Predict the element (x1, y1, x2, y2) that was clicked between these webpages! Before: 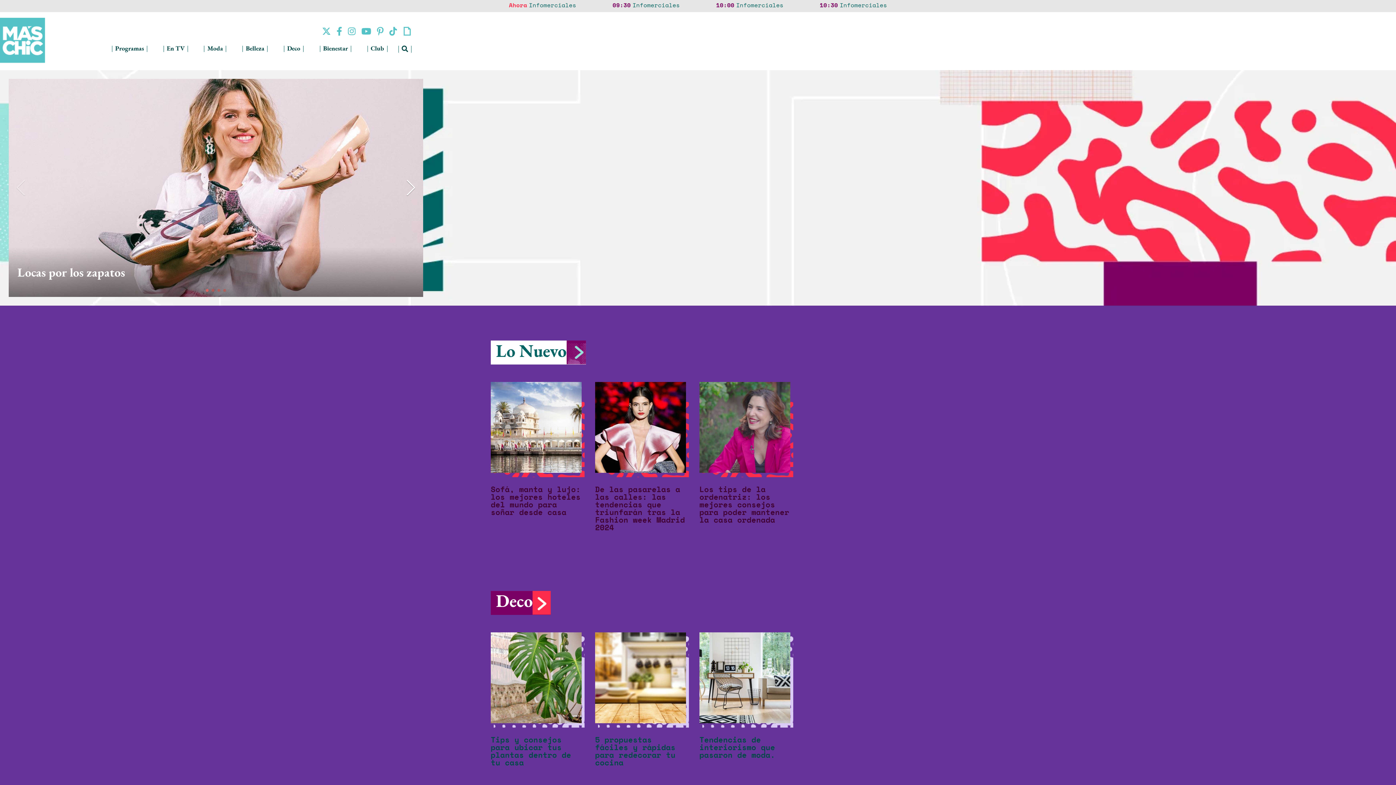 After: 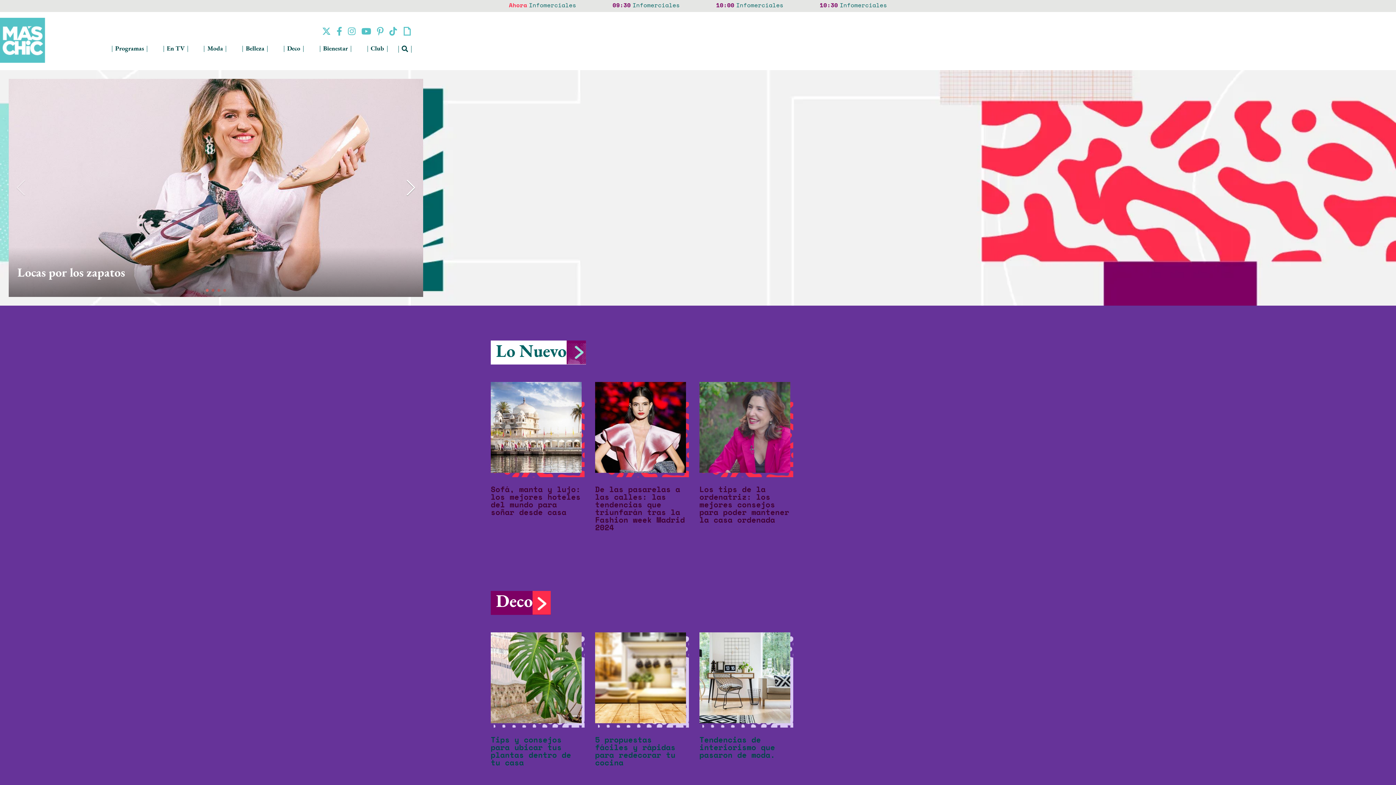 Action: bbox: (358, 23, 374, 39)